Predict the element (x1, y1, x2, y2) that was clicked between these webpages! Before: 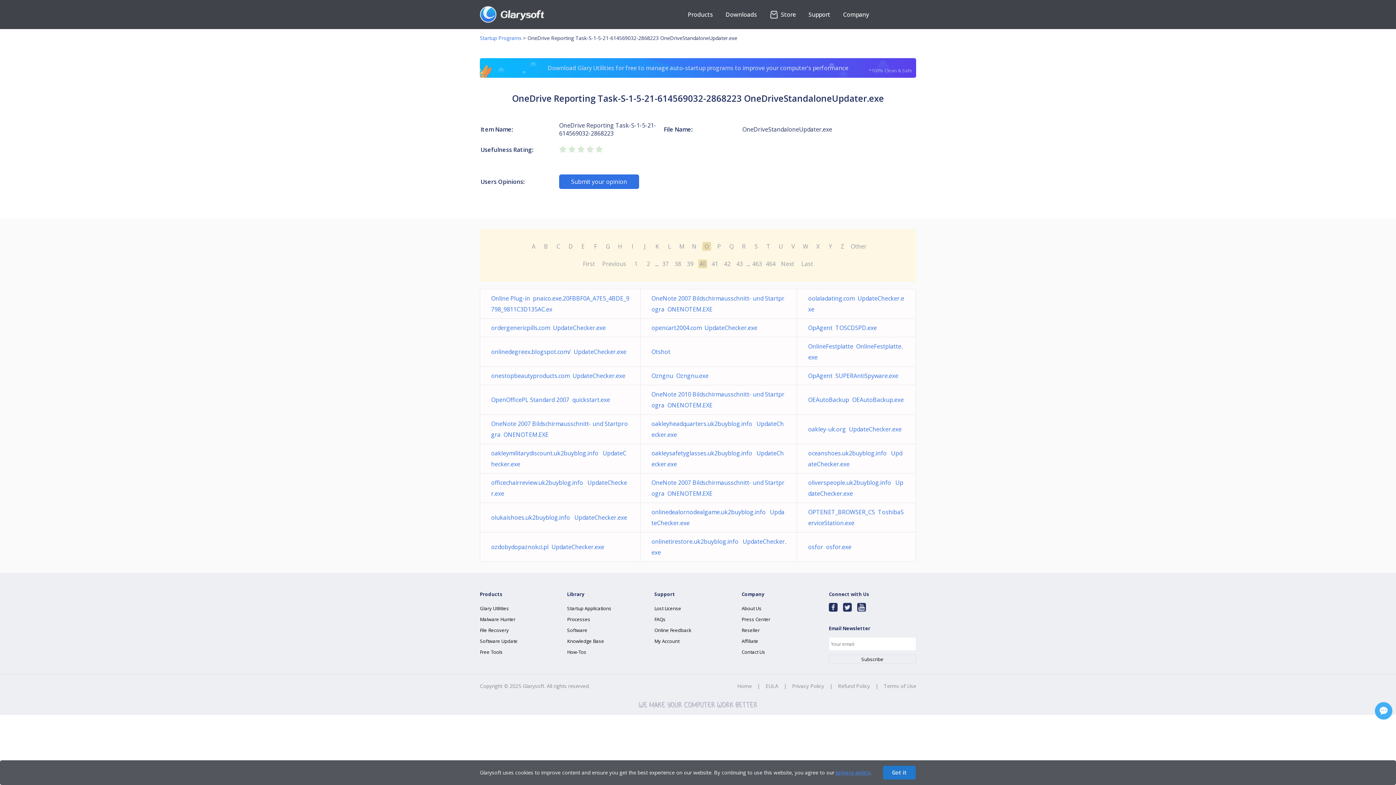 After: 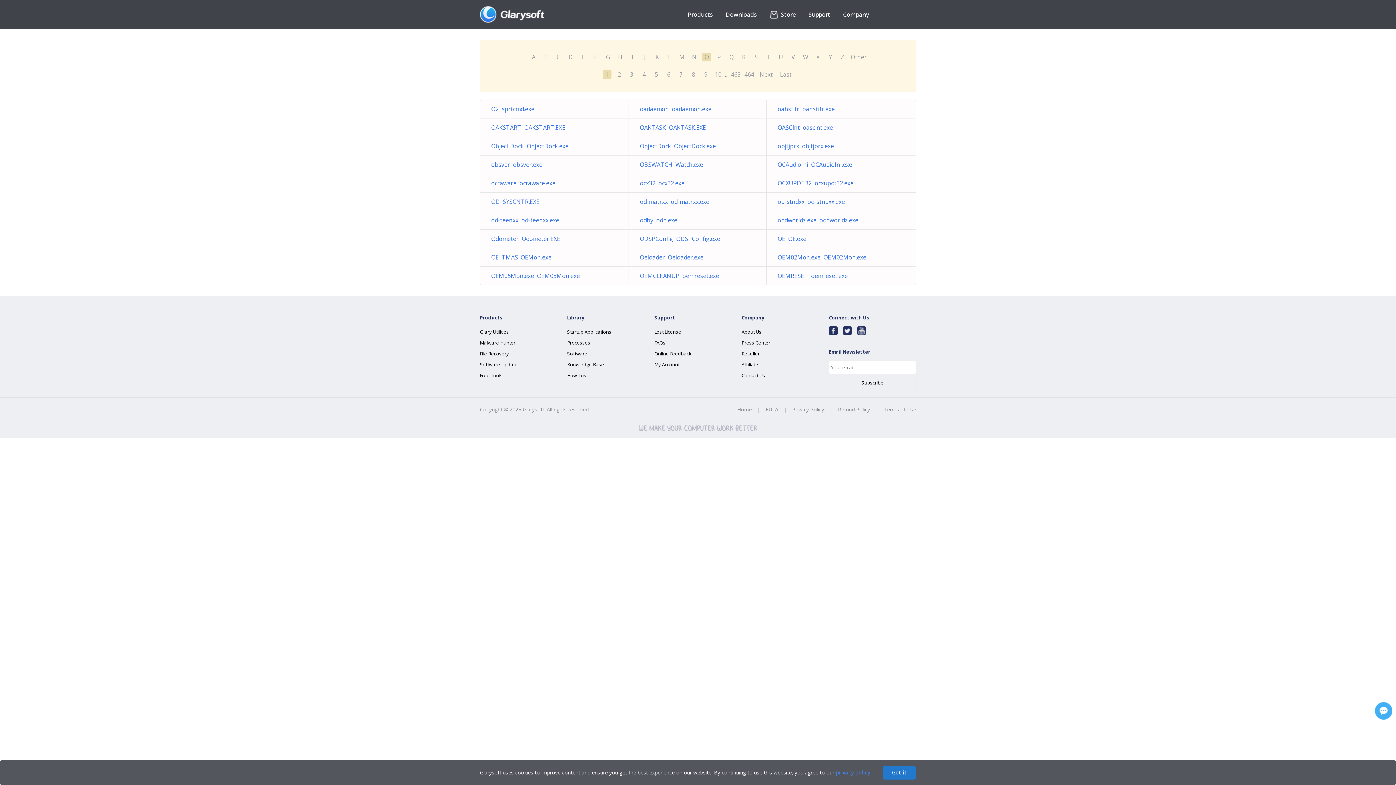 Action: label: First bbox: (581, 258, 596, 269)